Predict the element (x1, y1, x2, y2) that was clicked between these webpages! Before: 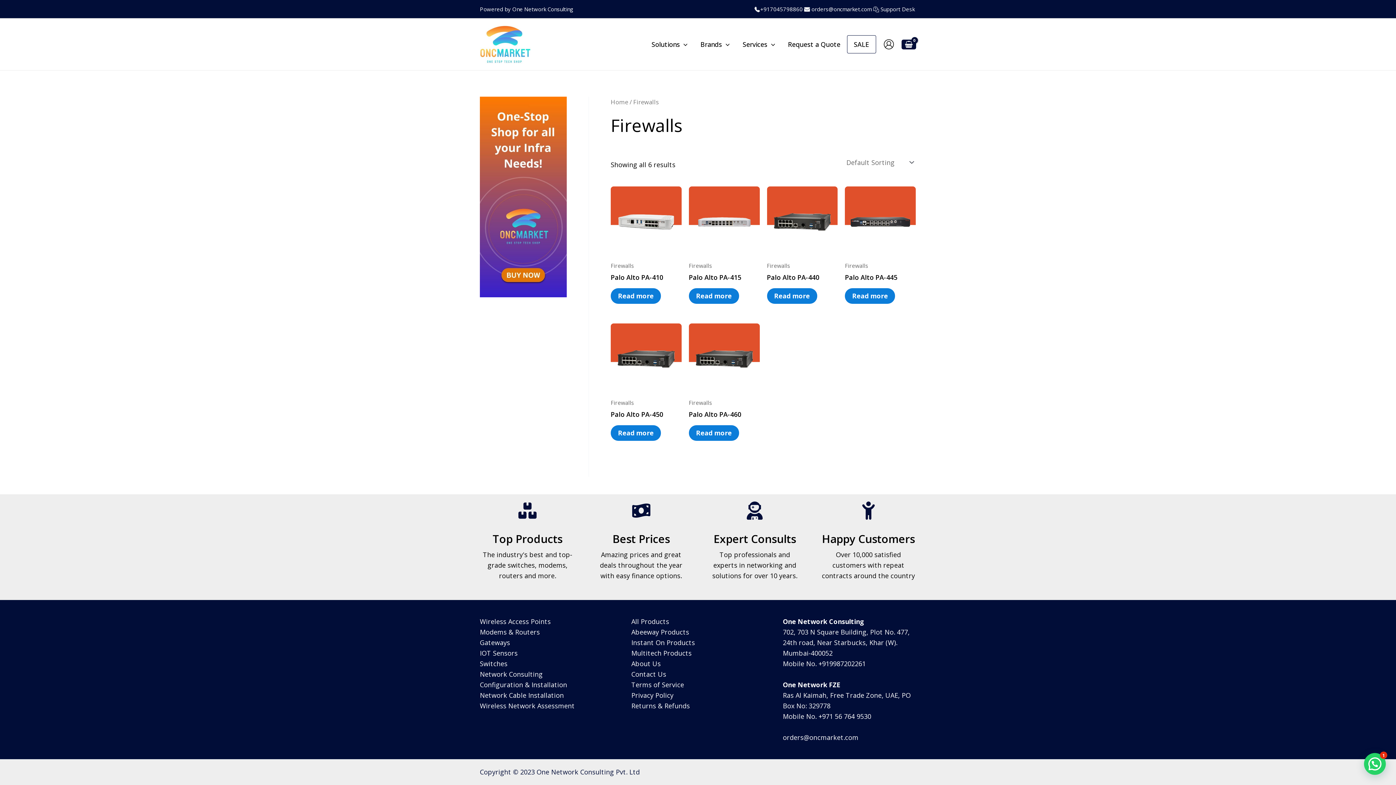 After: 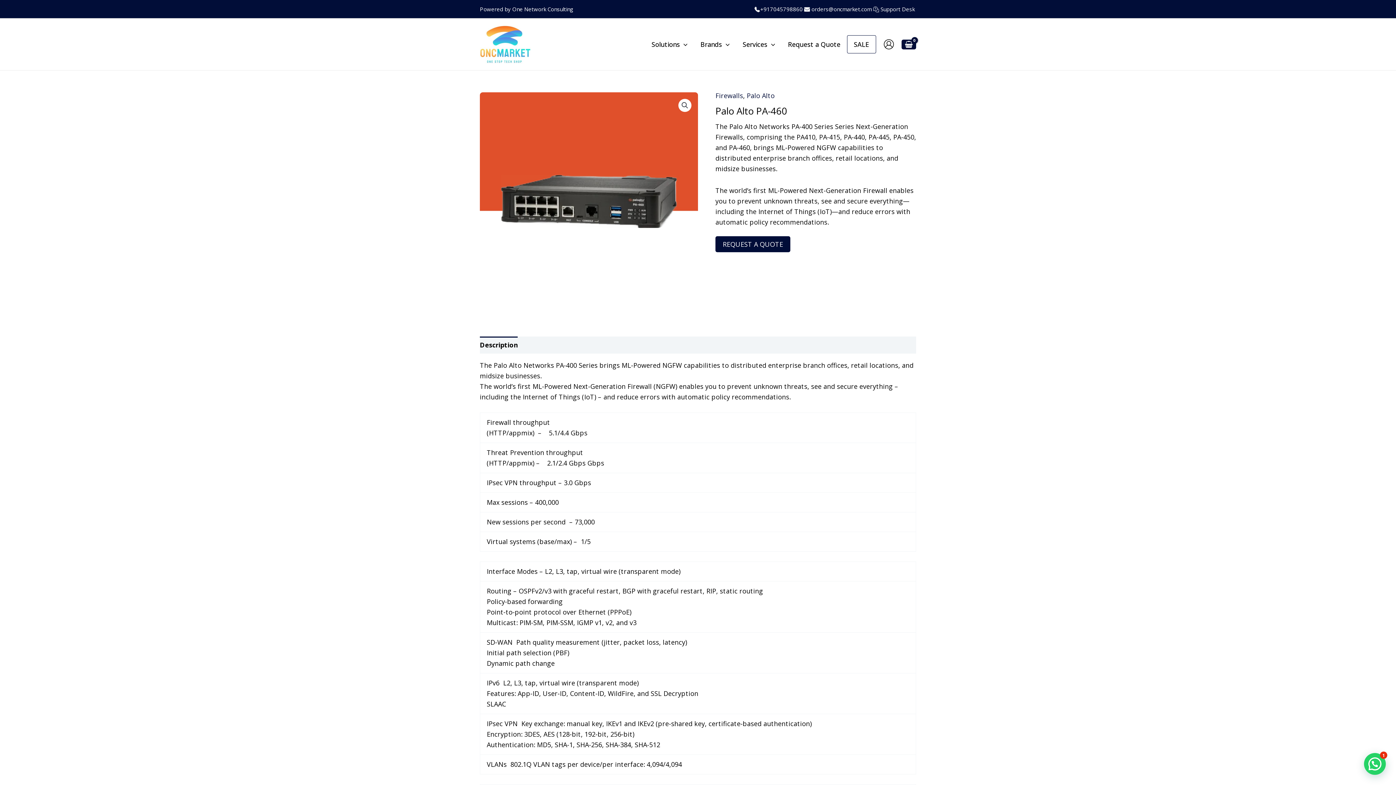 Action: bbox: (689, 410, 759, 422) label: Palo Alto PA-460